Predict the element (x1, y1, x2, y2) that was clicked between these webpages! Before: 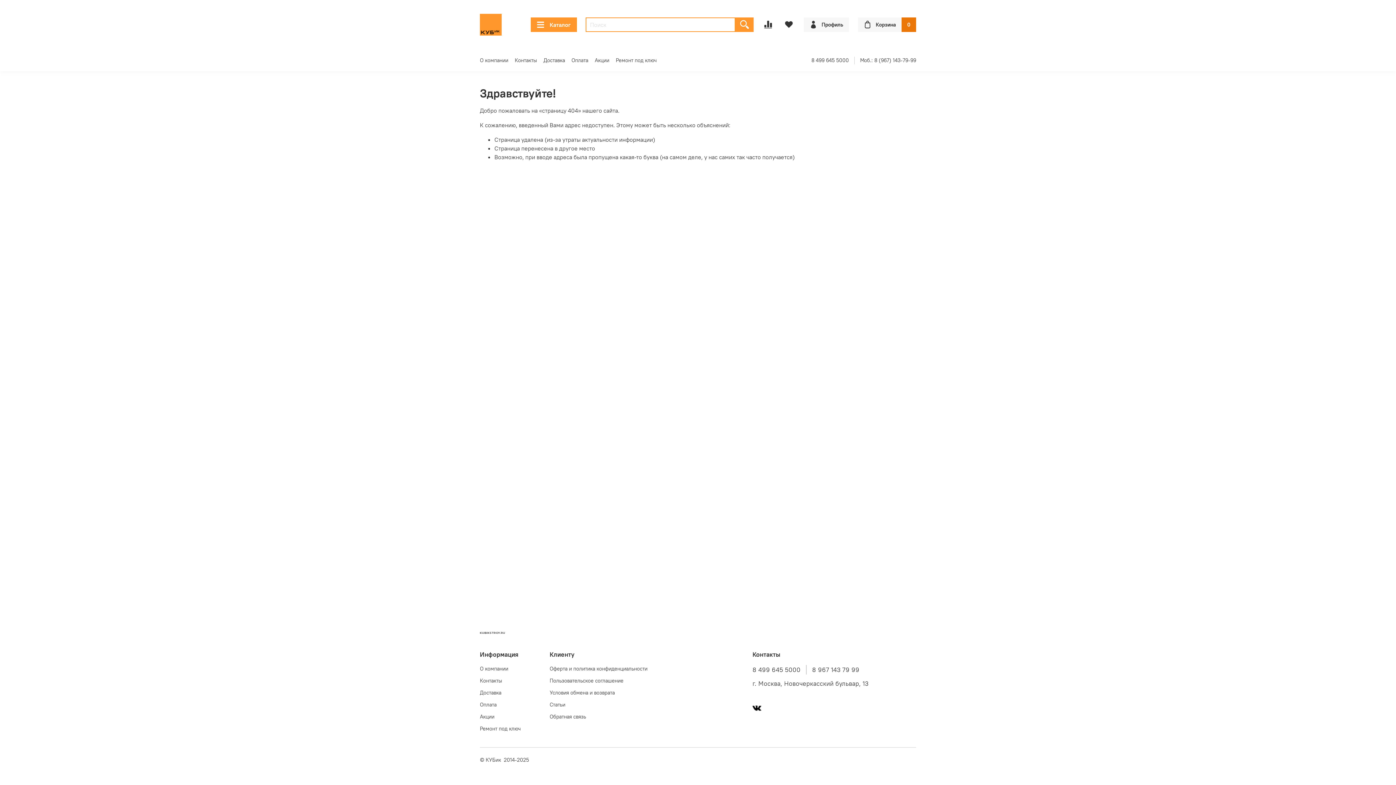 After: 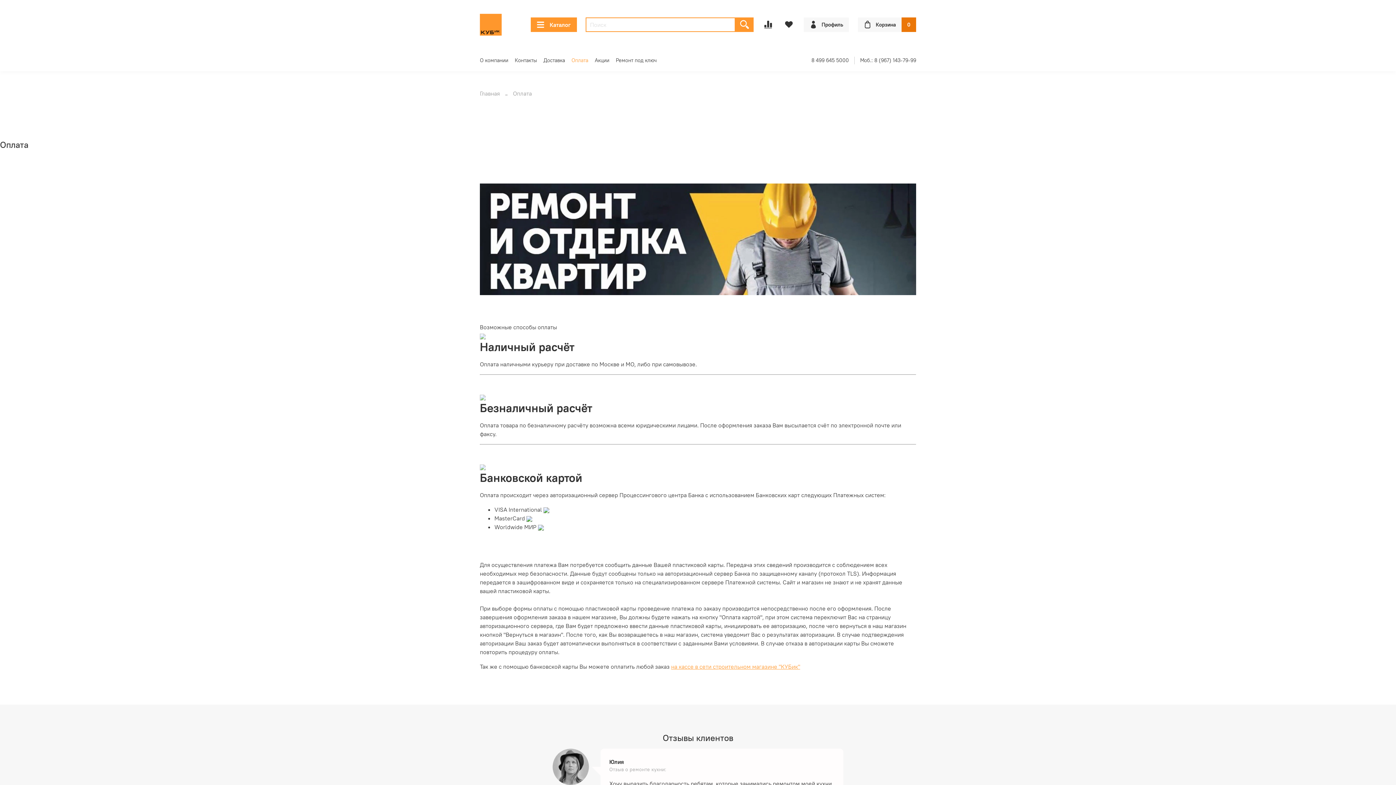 Action: label: Оплата bbox: (571, 57, 588, 63)